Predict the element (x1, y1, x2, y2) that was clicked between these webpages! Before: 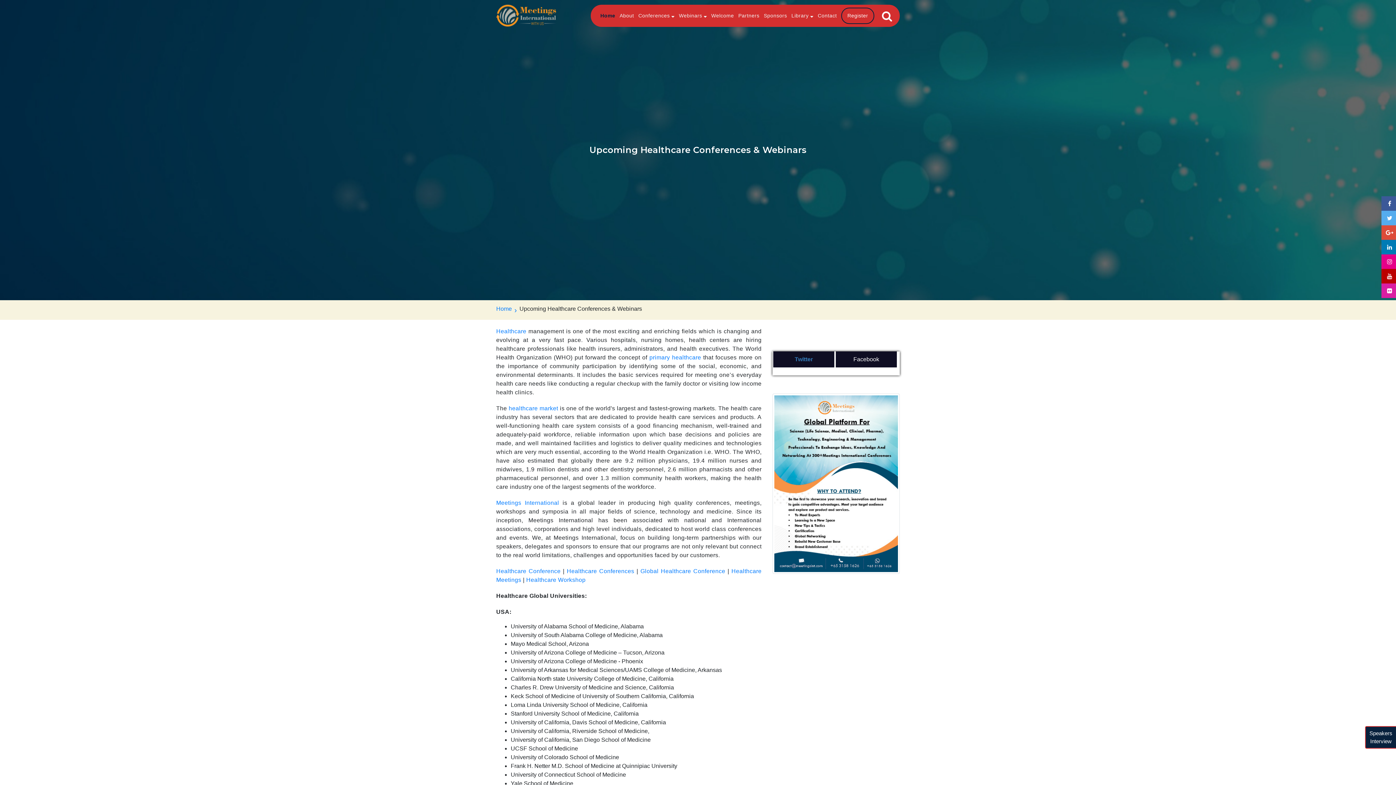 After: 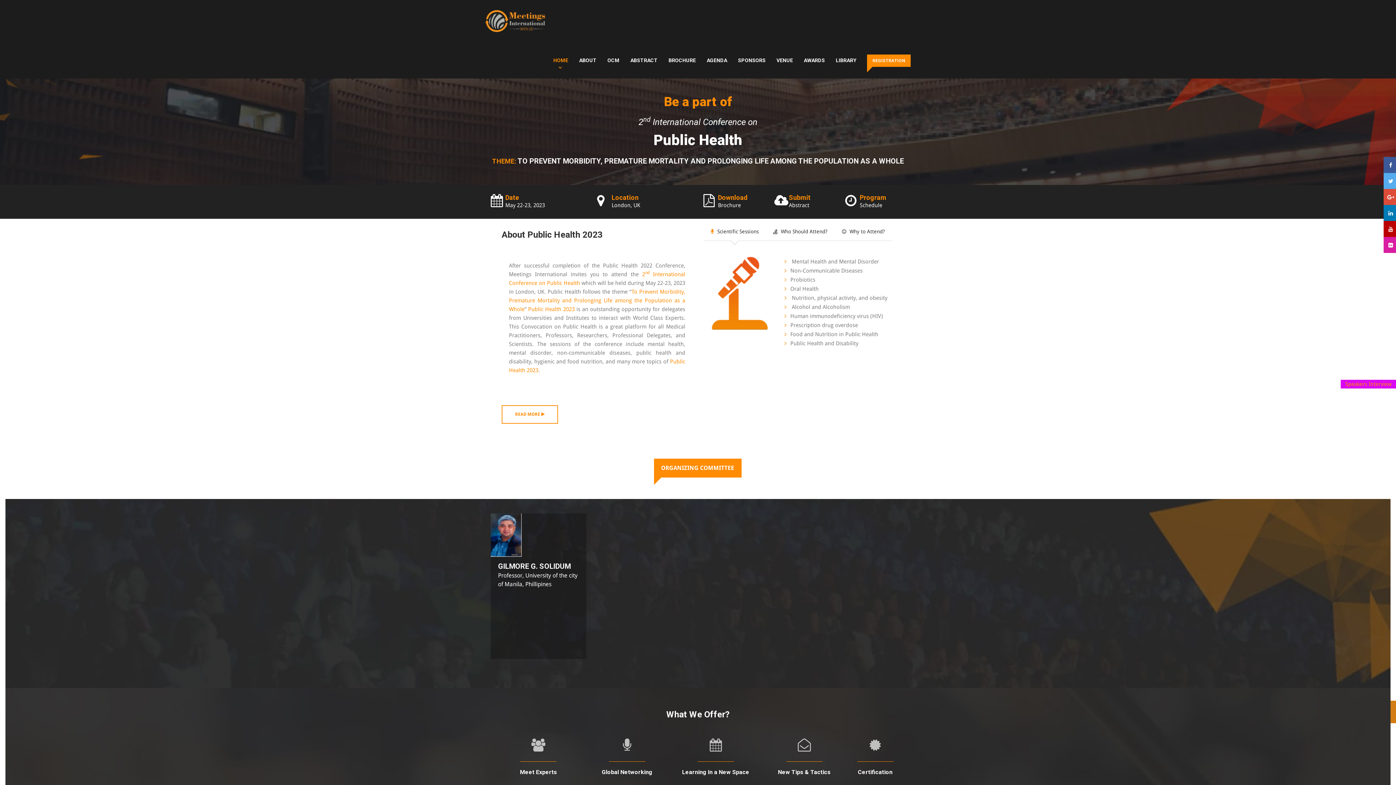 Action: bbox: (649, 354, 701, 360) label: primary healthcare